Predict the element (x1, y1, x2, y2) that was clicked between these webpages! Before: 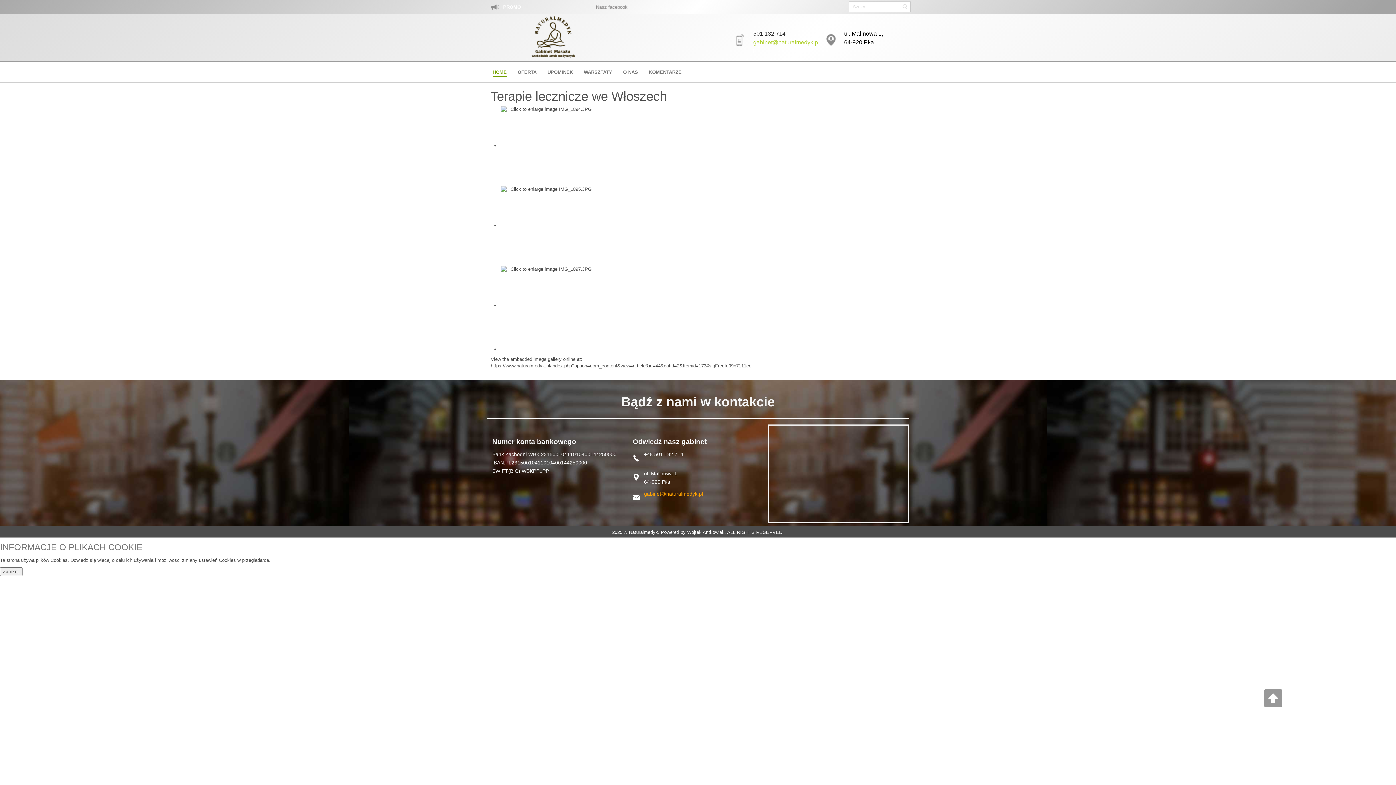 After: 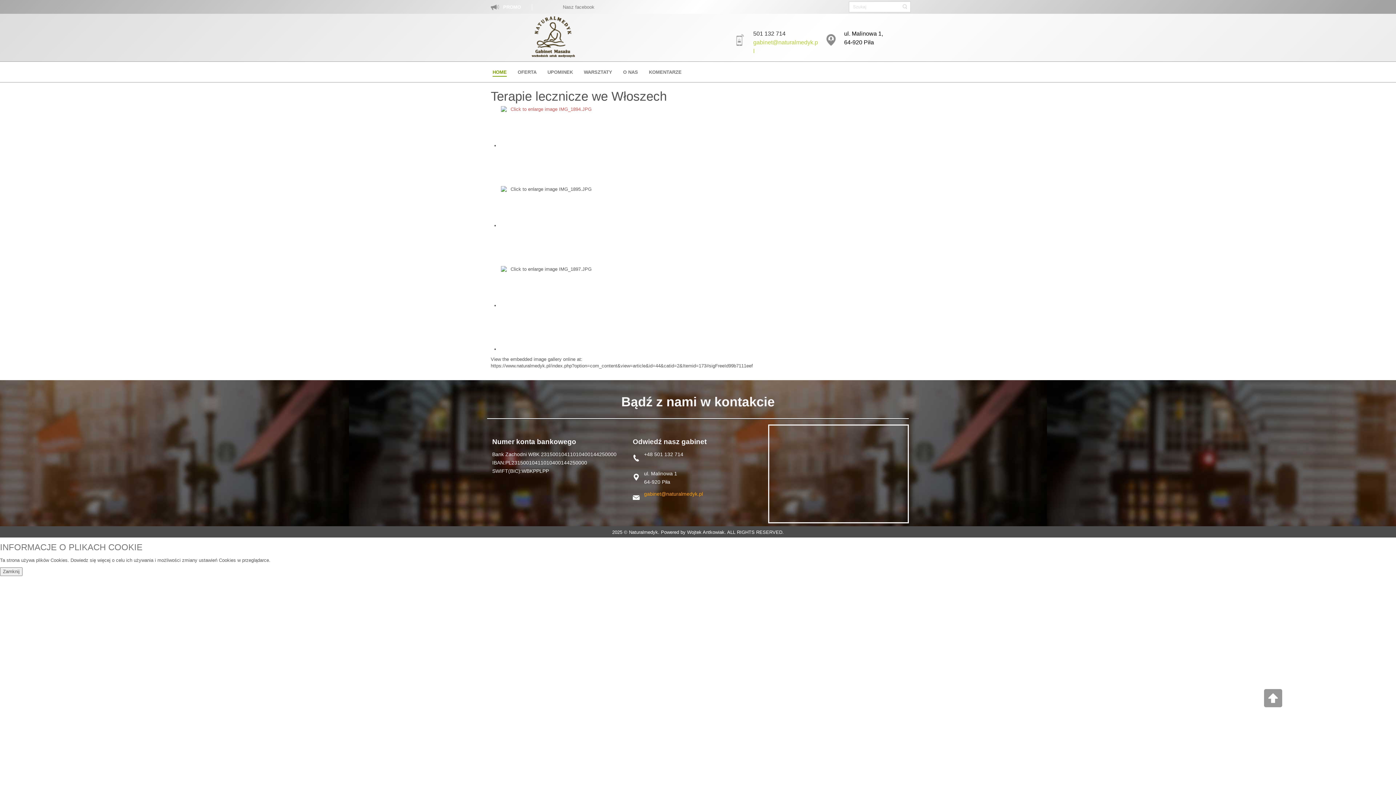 Action: bbox: (501, 143, 595, 148)